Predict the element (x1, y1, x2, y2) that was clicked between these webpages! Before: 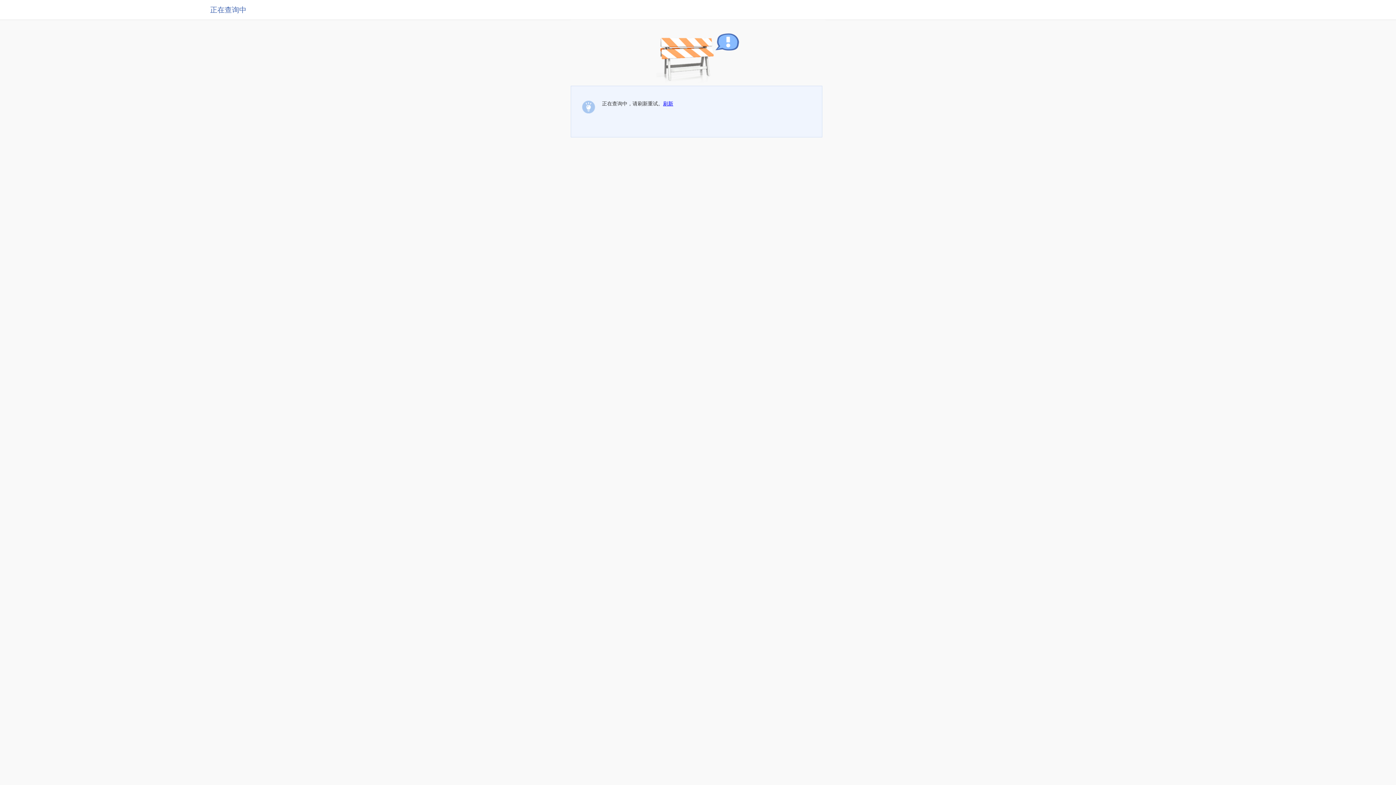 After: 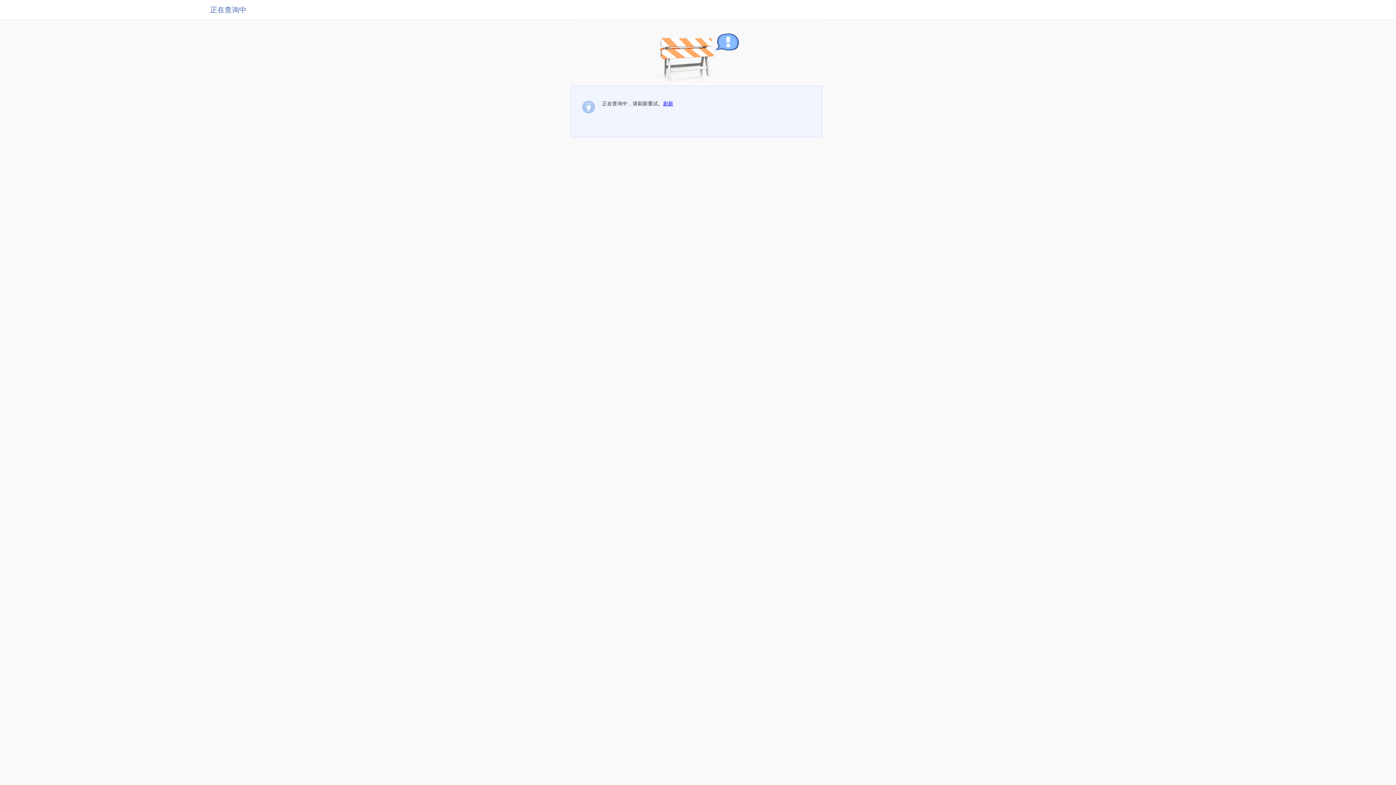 Action: label: 刷新 bbox: (663, 100, 673, 106)